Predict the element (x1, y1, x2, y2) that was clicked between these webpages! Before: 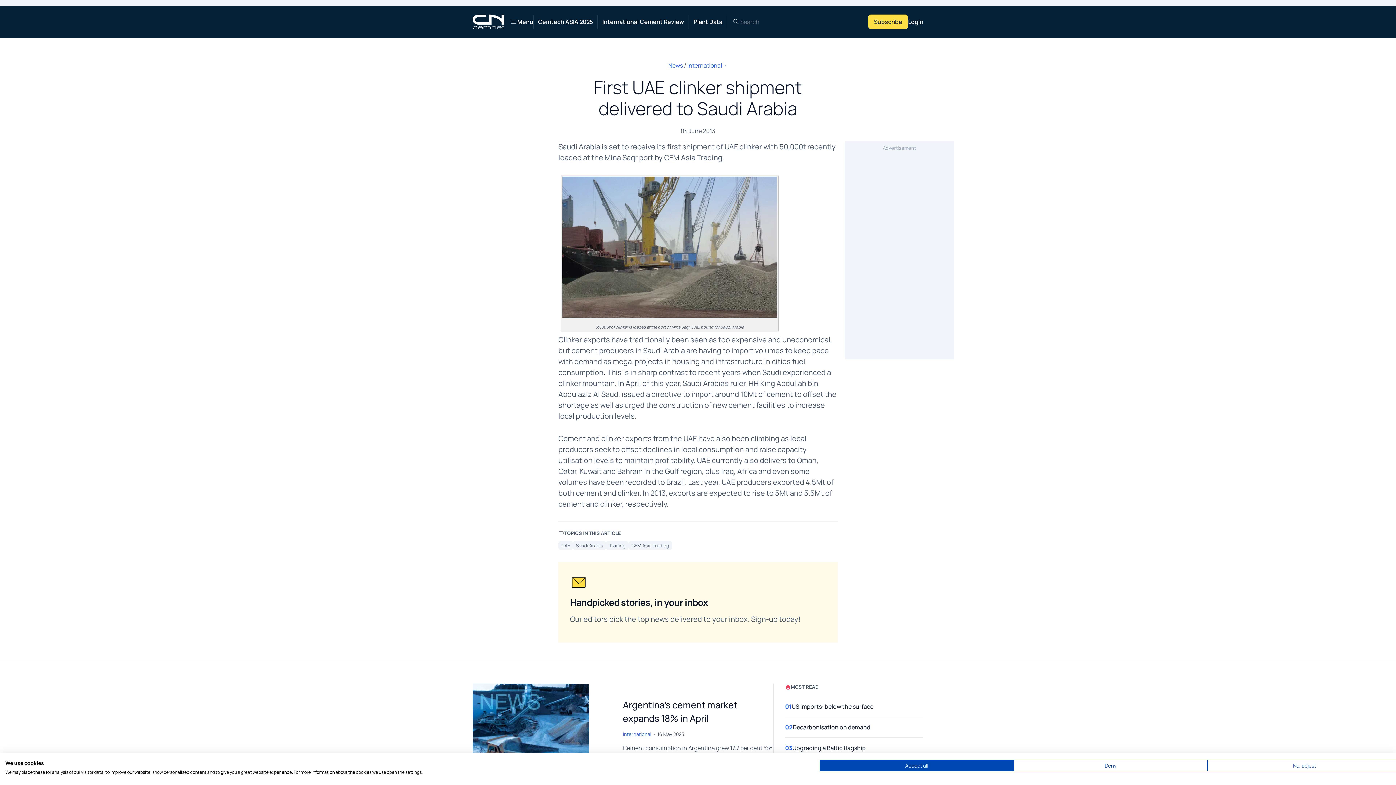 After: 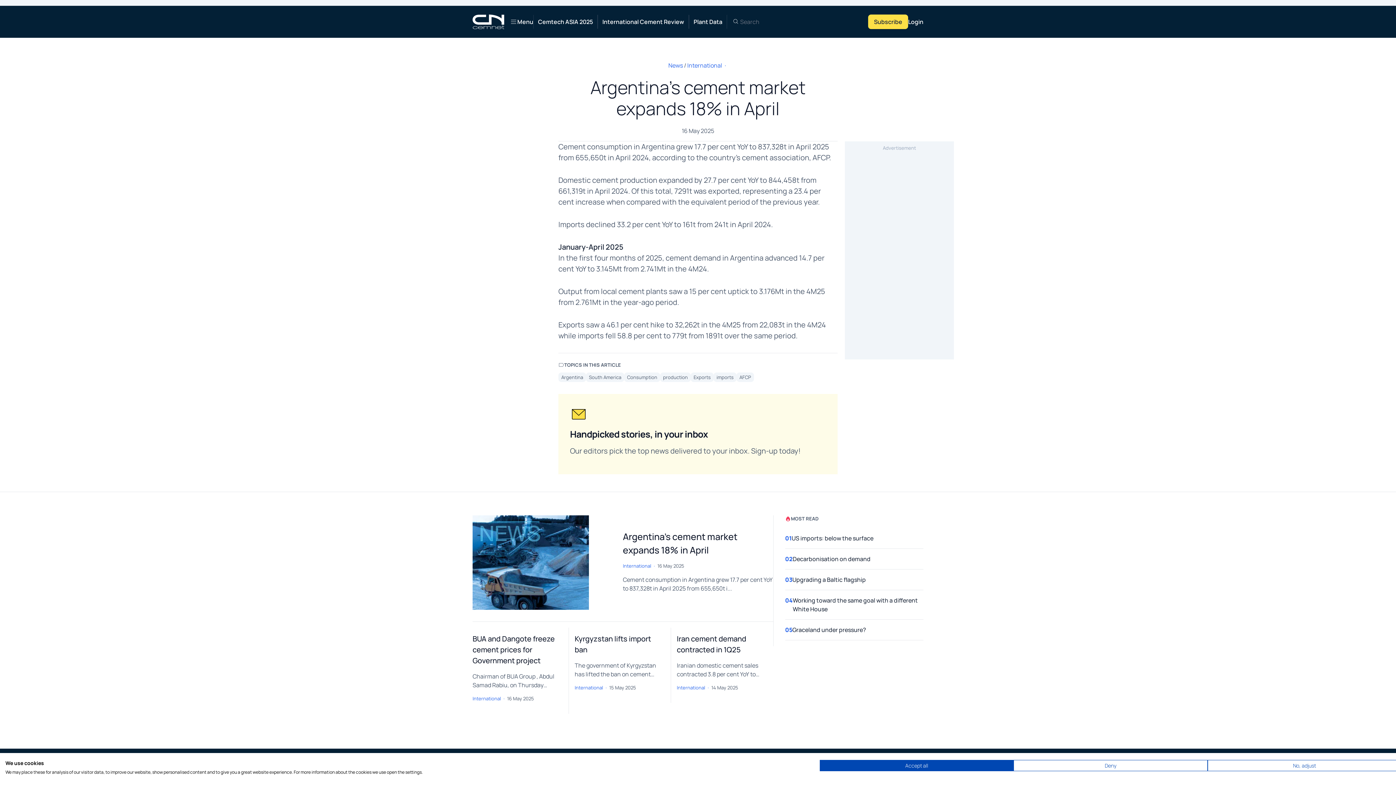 Action: bbox: (472, 684, 623, 778)